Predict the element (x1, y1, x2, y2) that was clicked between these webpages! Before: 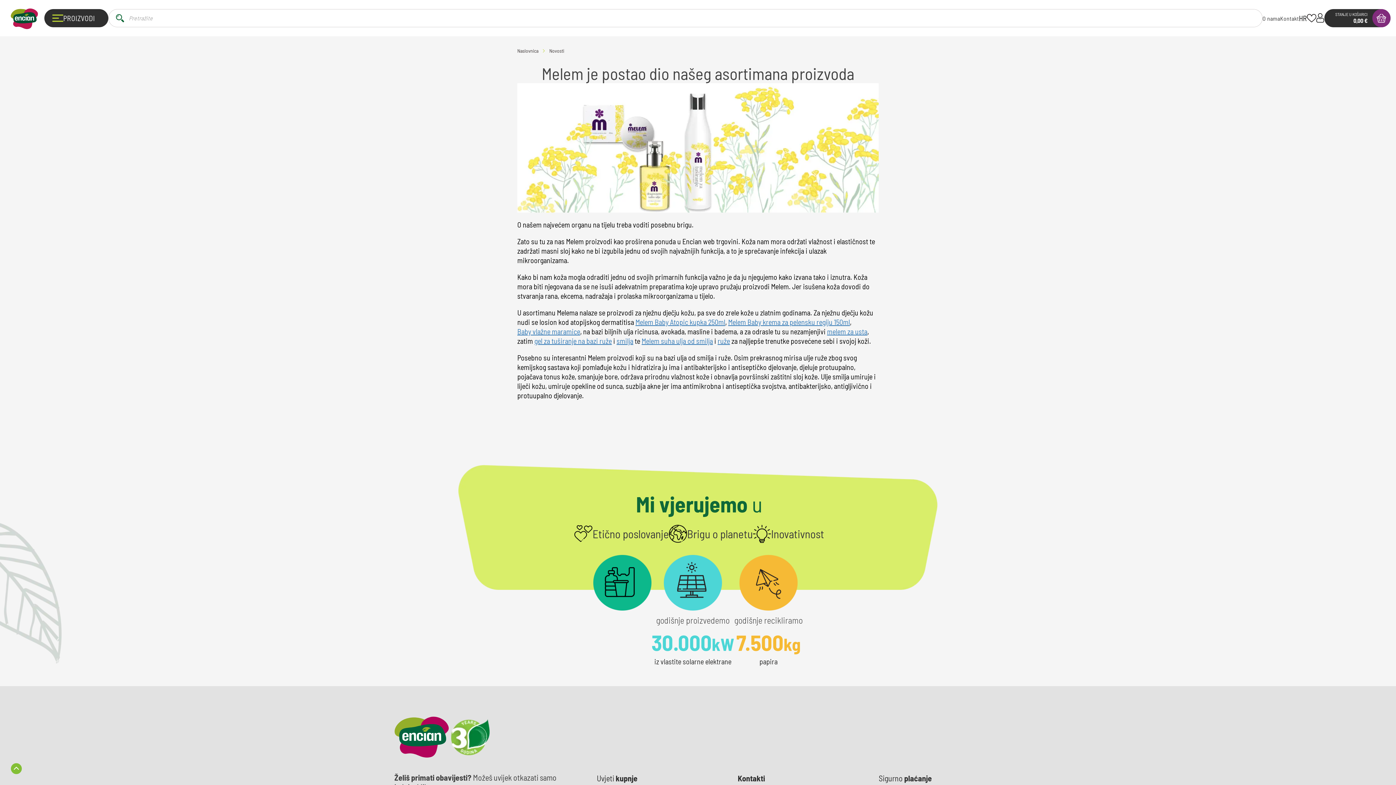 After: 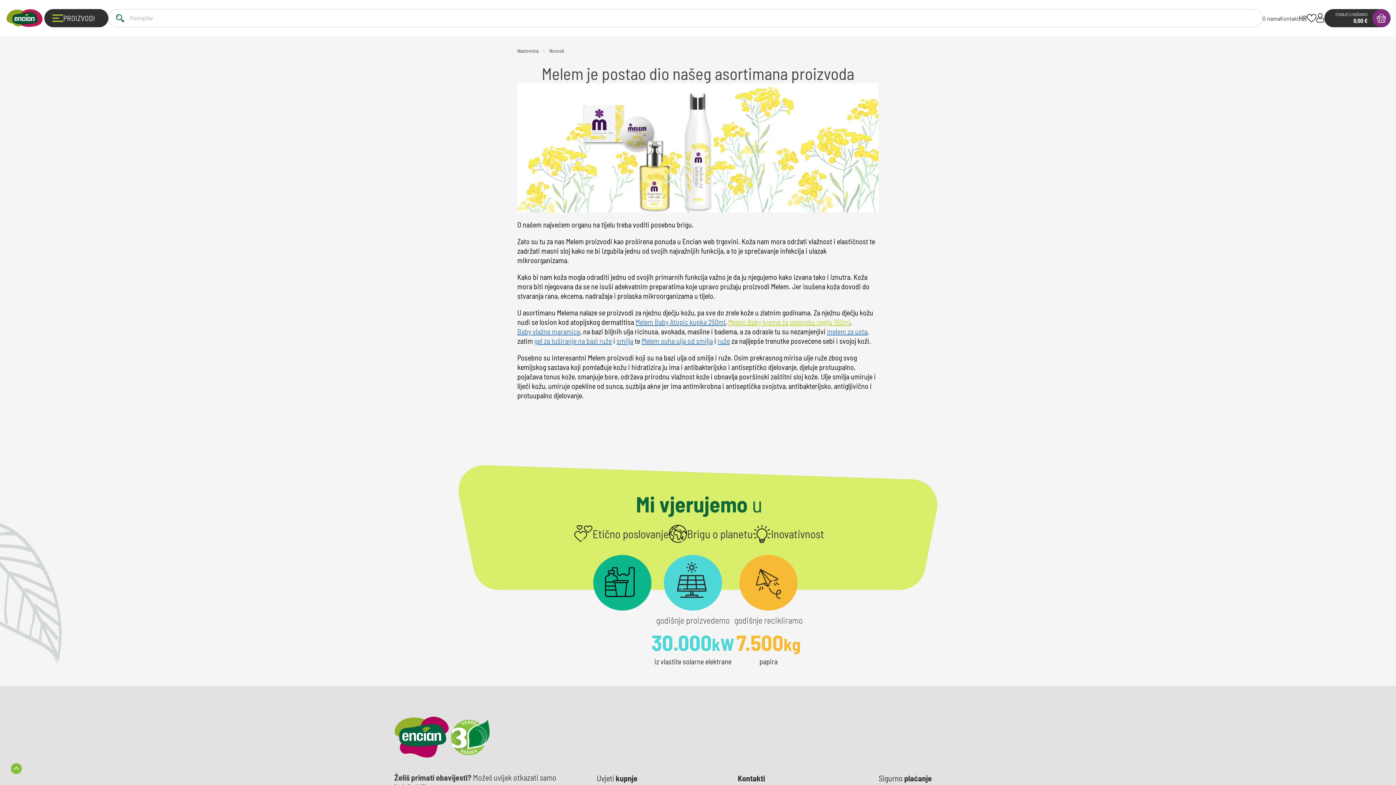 Action: bbox: (728, 317, 850, 326) label: Melem Baby krema za pelensku regiju 150ml